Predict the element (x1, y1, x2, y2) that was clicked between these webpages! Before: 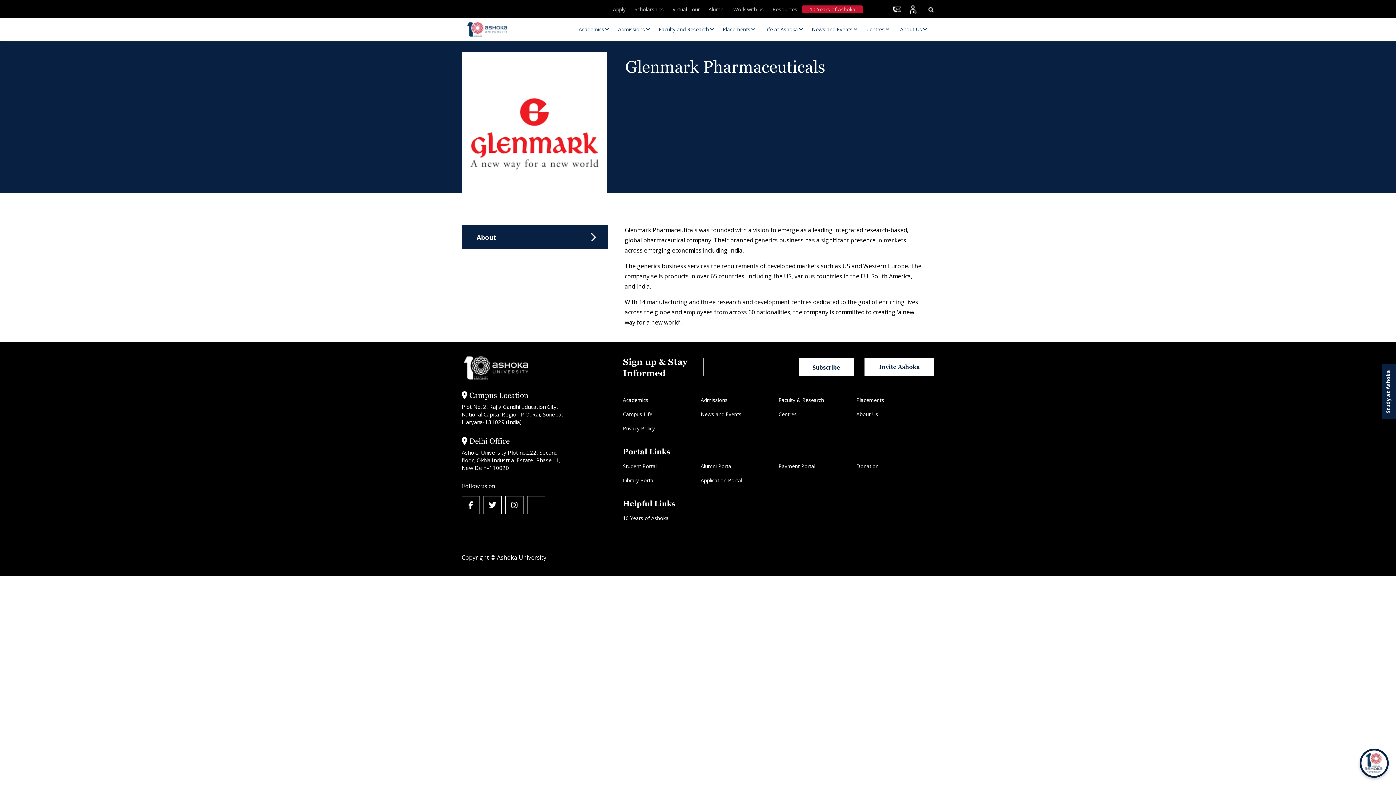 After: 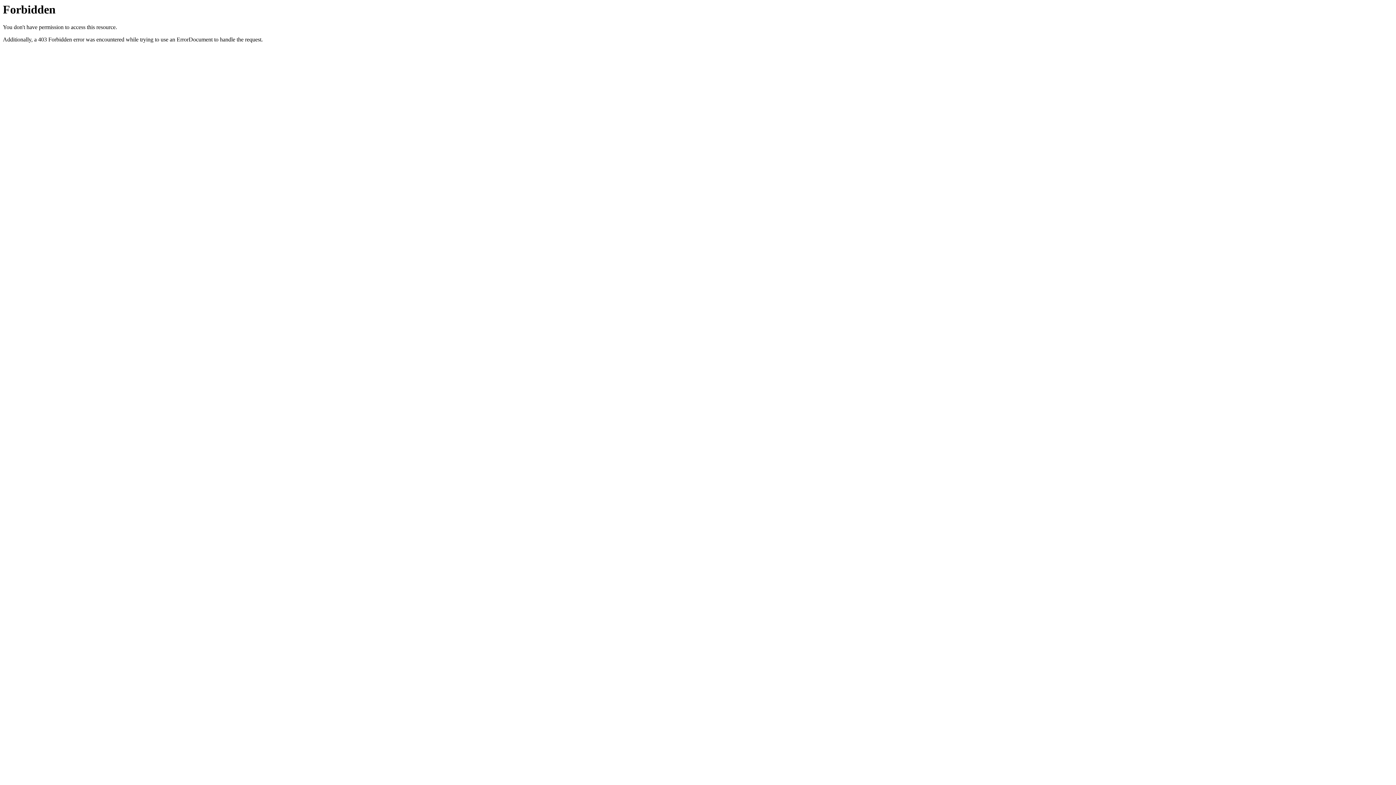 Action: label: Virtual Tour bbox: (668, 6, 704, 12)